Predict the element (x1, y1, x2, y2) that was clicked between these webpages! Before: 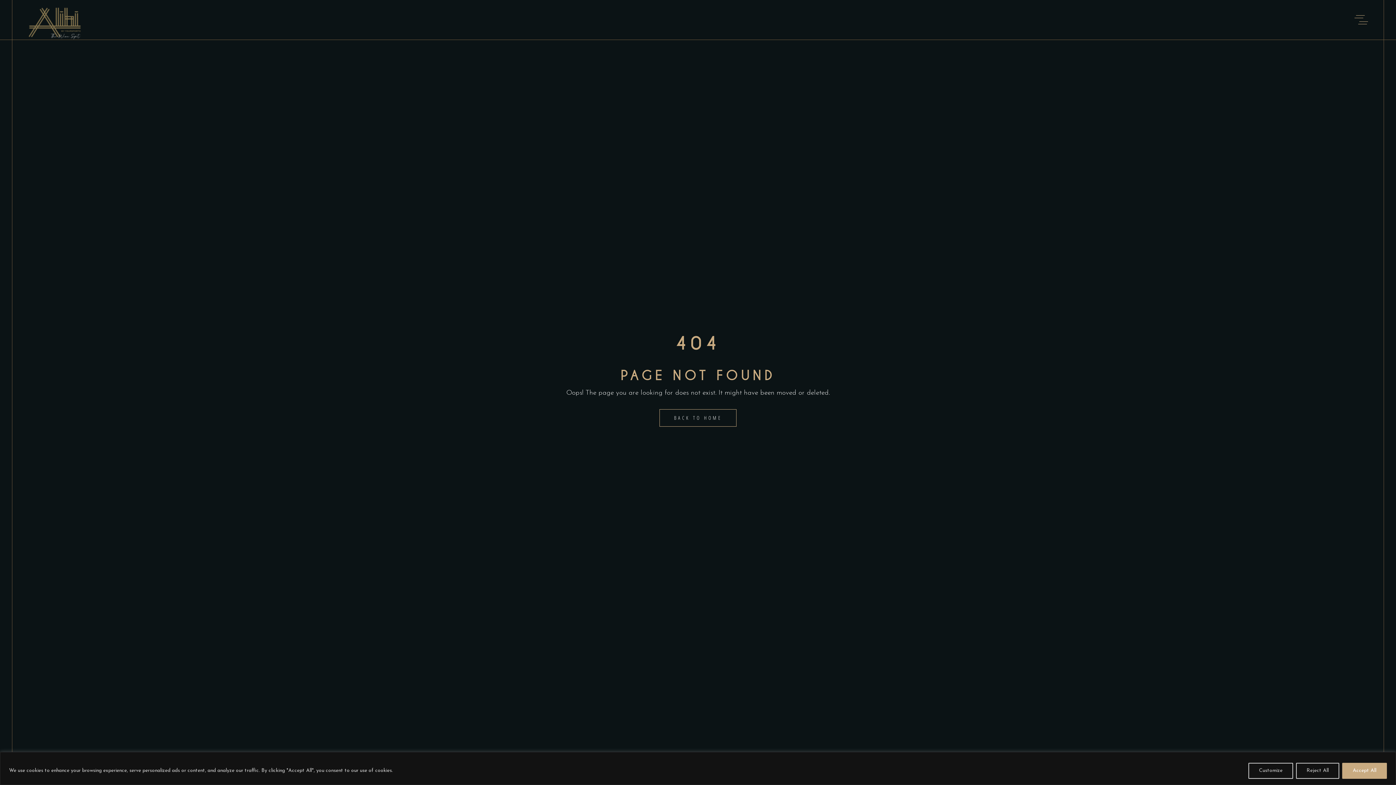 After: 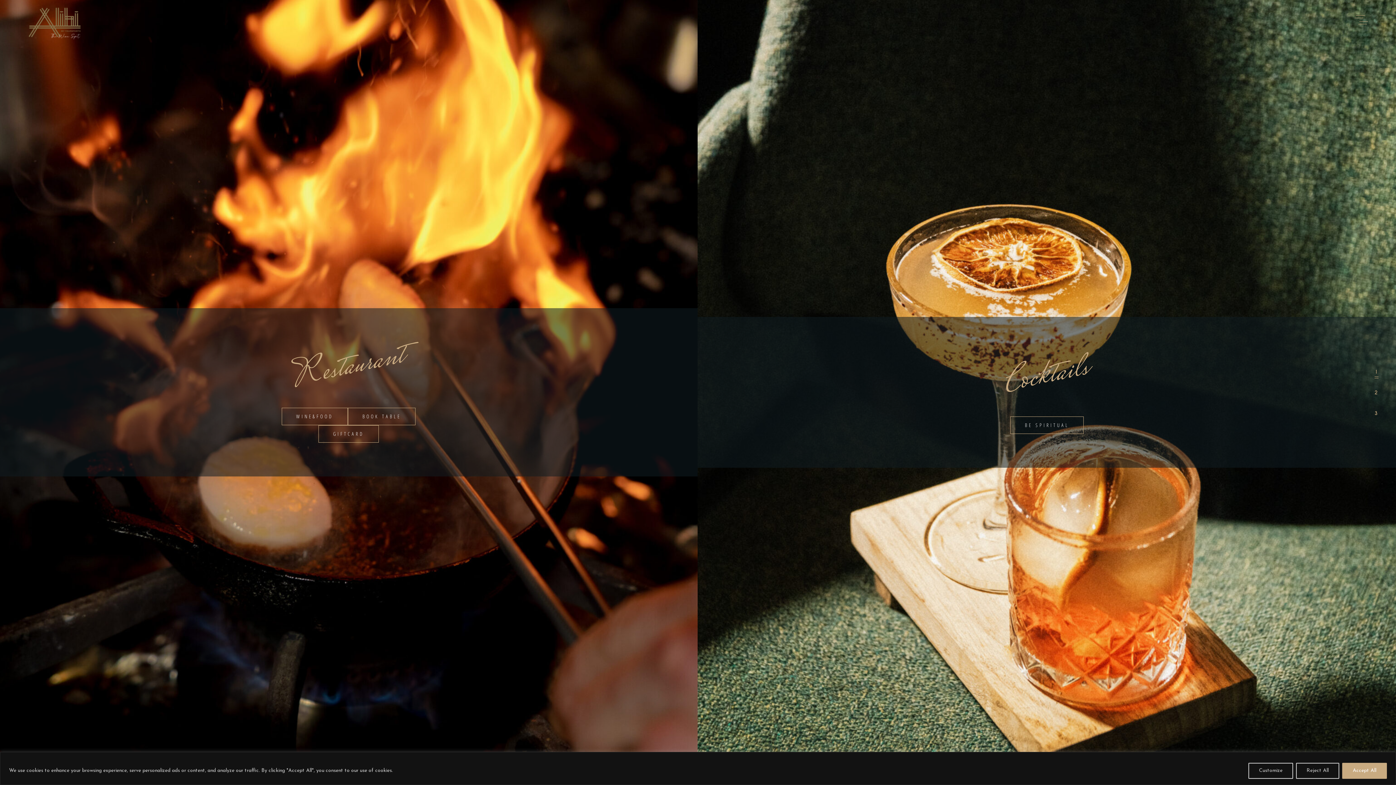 Action: bbox: (28, 7, 81, 23)